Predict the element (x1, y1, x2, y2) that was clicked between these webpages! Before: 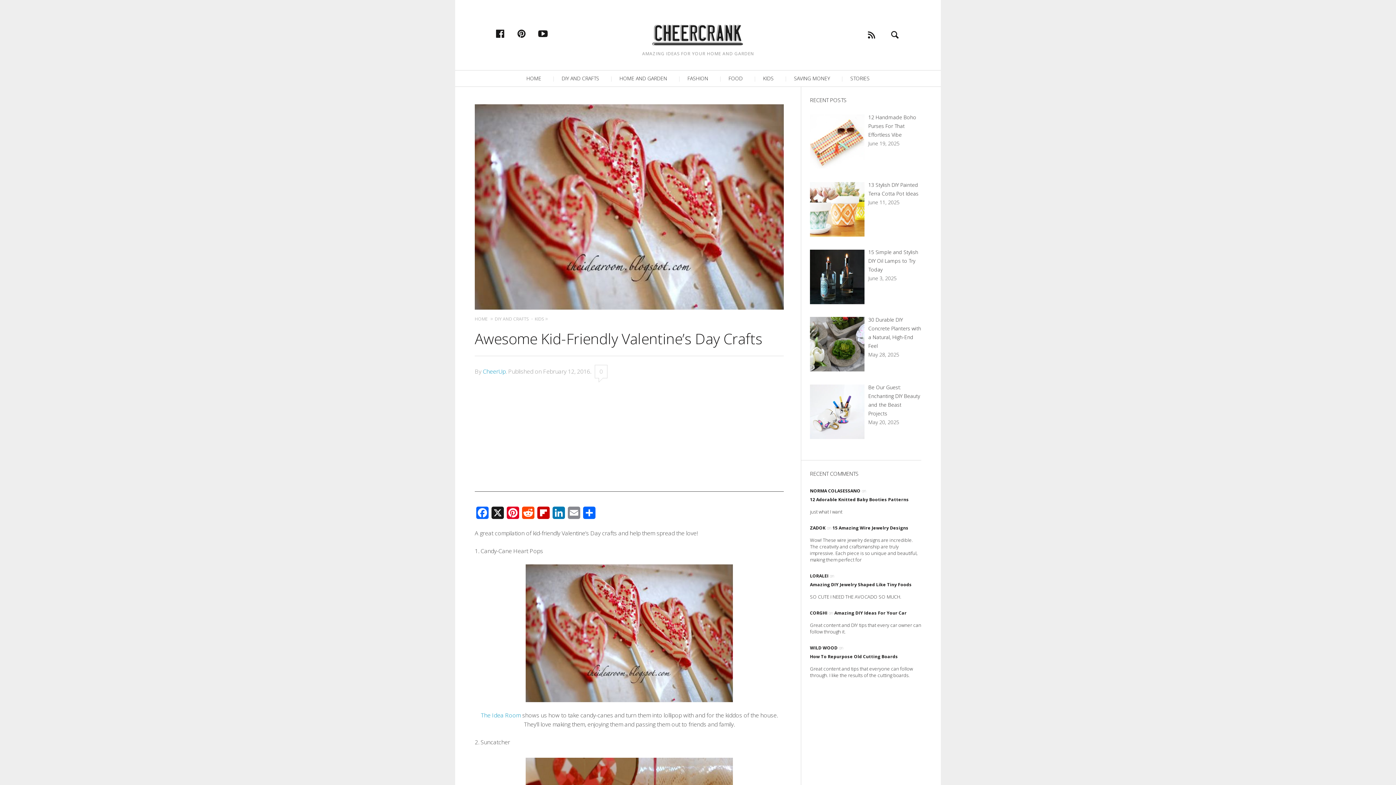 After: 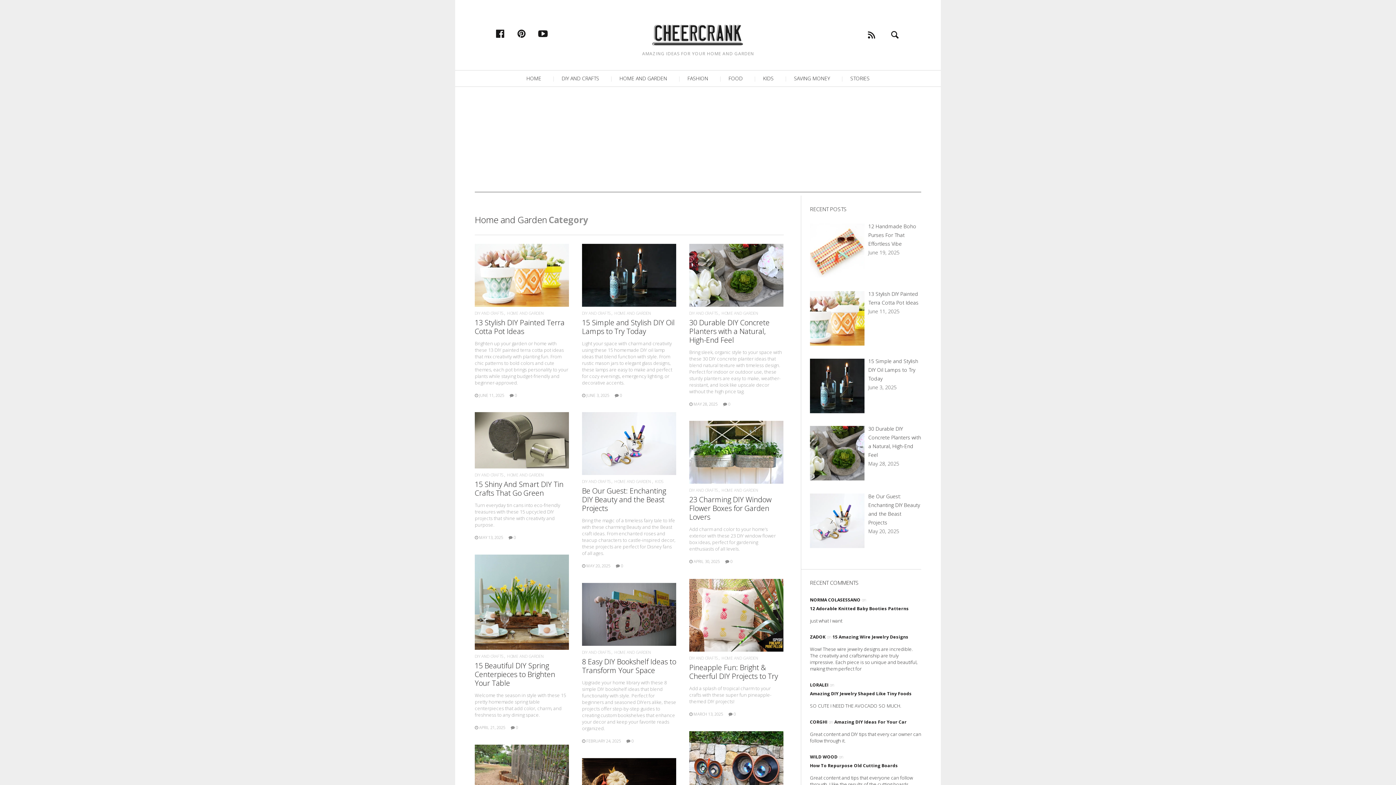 Action: label: HOME AND GARDEN bbox: (614, 72, 672, 84)